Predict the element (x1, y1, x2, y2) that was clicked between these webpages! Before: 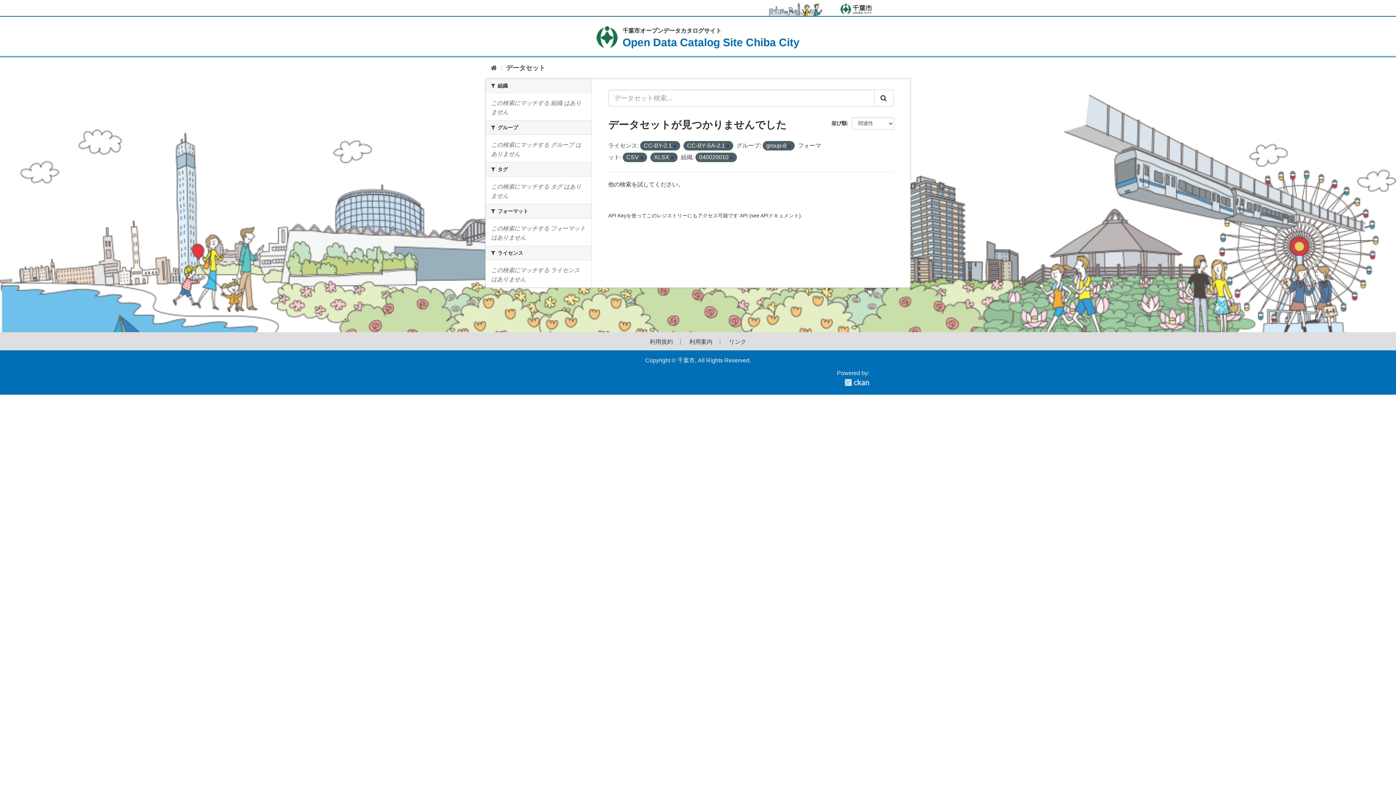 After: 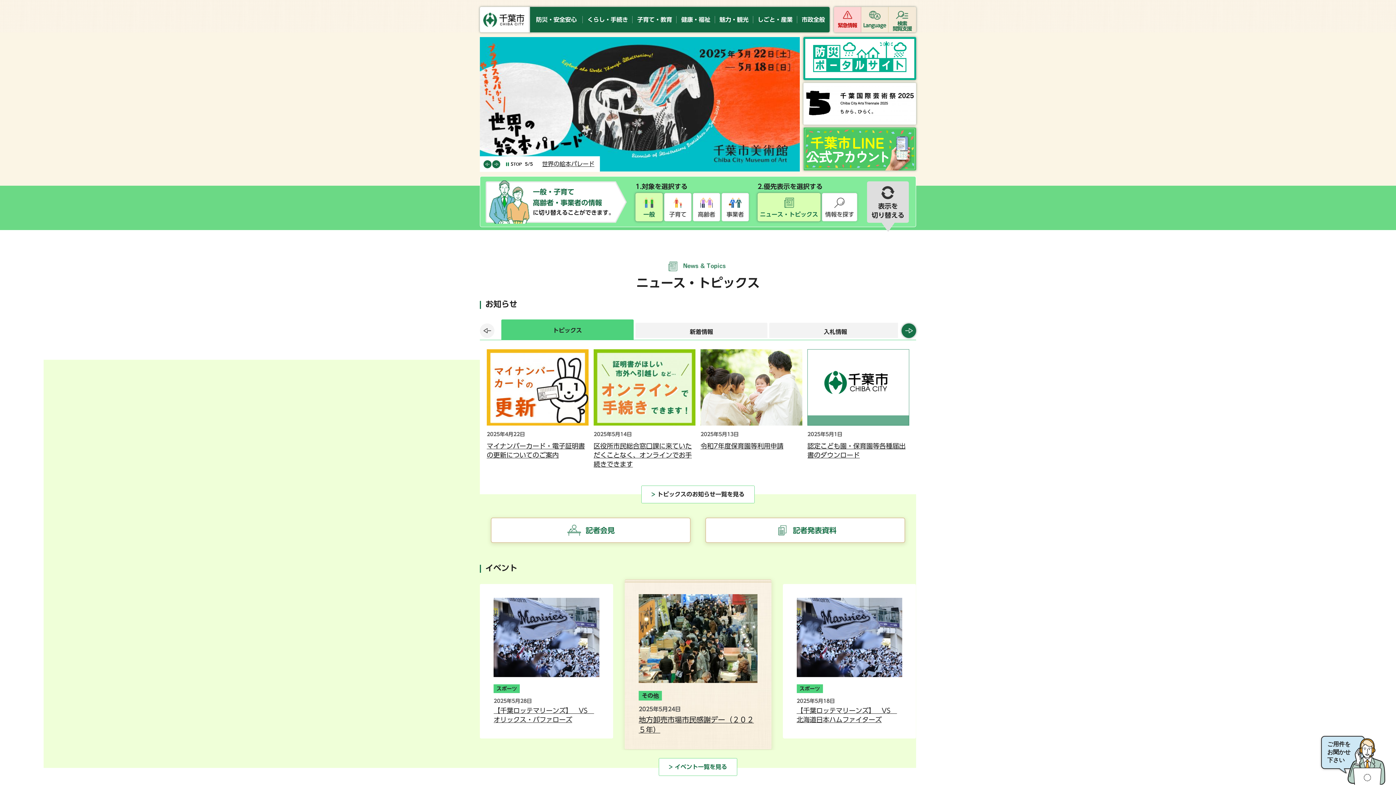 Action: bbox: (840, 2, 872, 16) label: 千葉市